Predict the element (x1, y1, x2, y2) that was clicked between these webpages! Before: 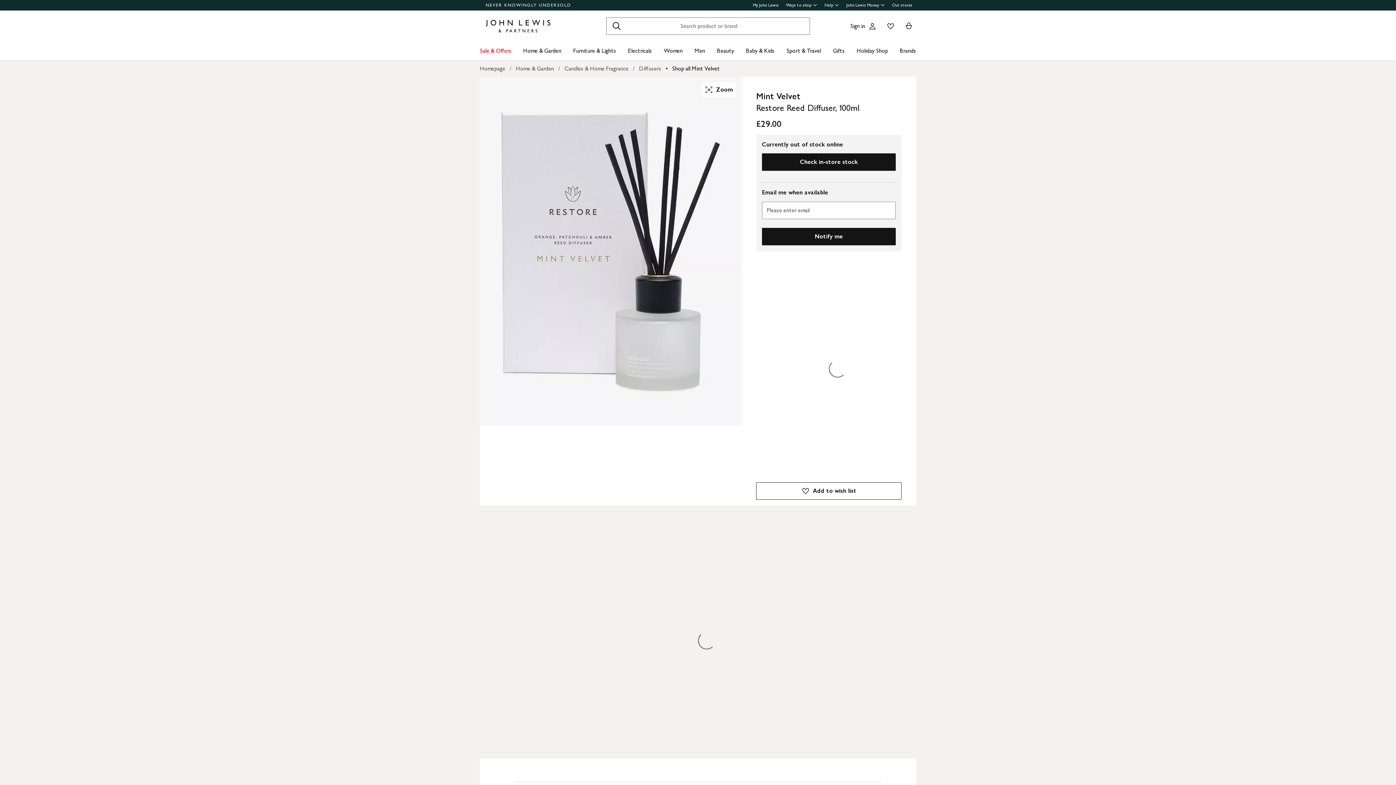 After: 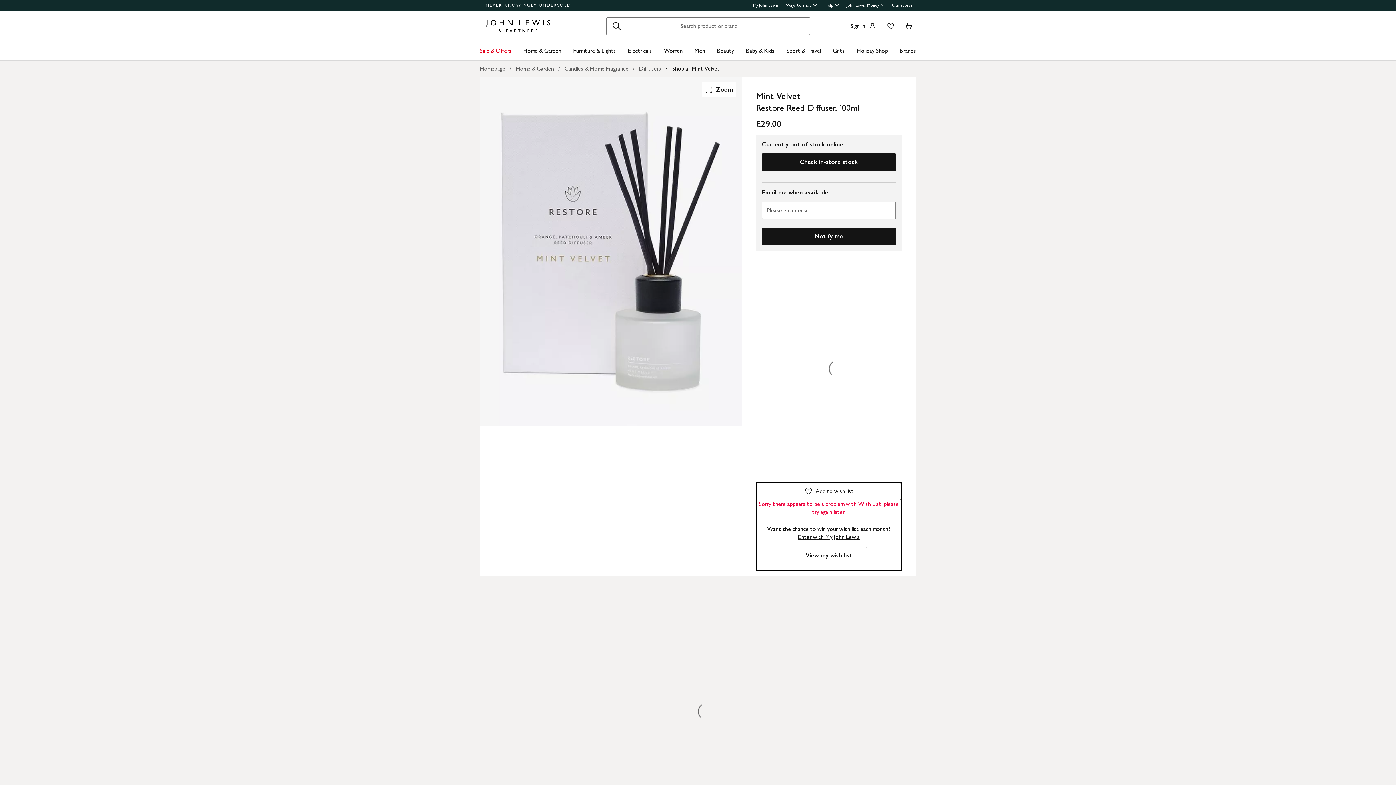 Action: bbox: (756, 482, 901, 499) label: Add to wish list